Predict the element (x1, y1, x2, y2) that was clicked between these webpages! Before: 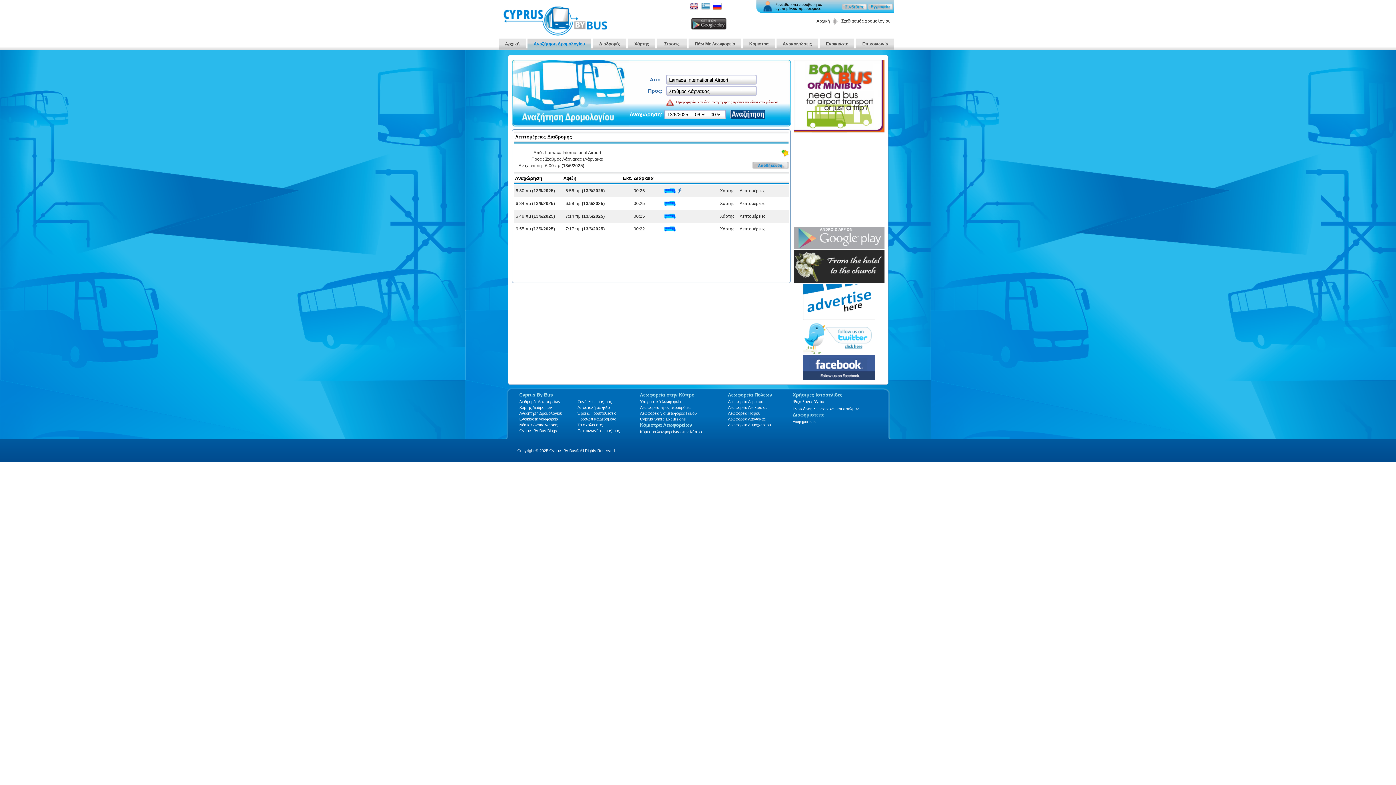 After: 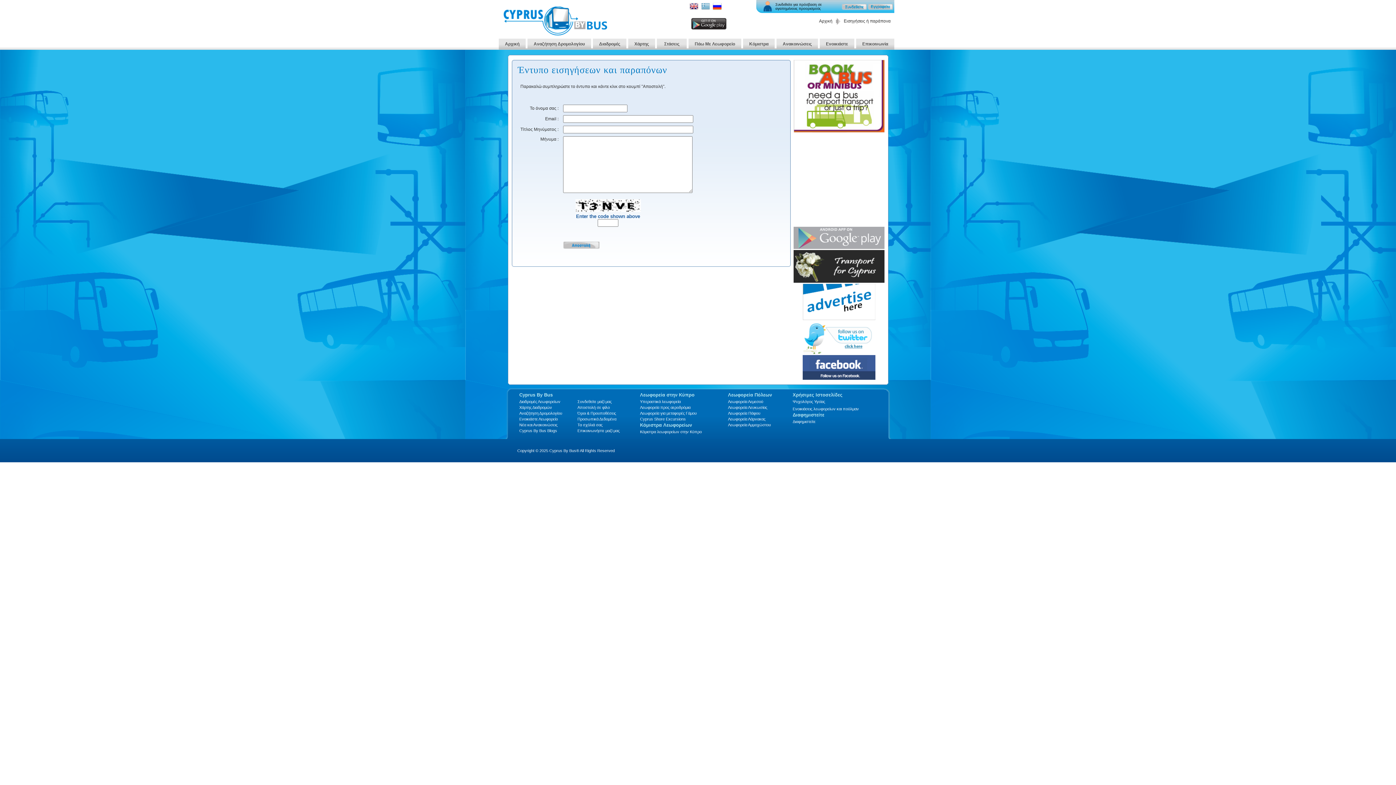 Action: label: Τα σχόλιά σας bbox: (577, 422, 602, 427)